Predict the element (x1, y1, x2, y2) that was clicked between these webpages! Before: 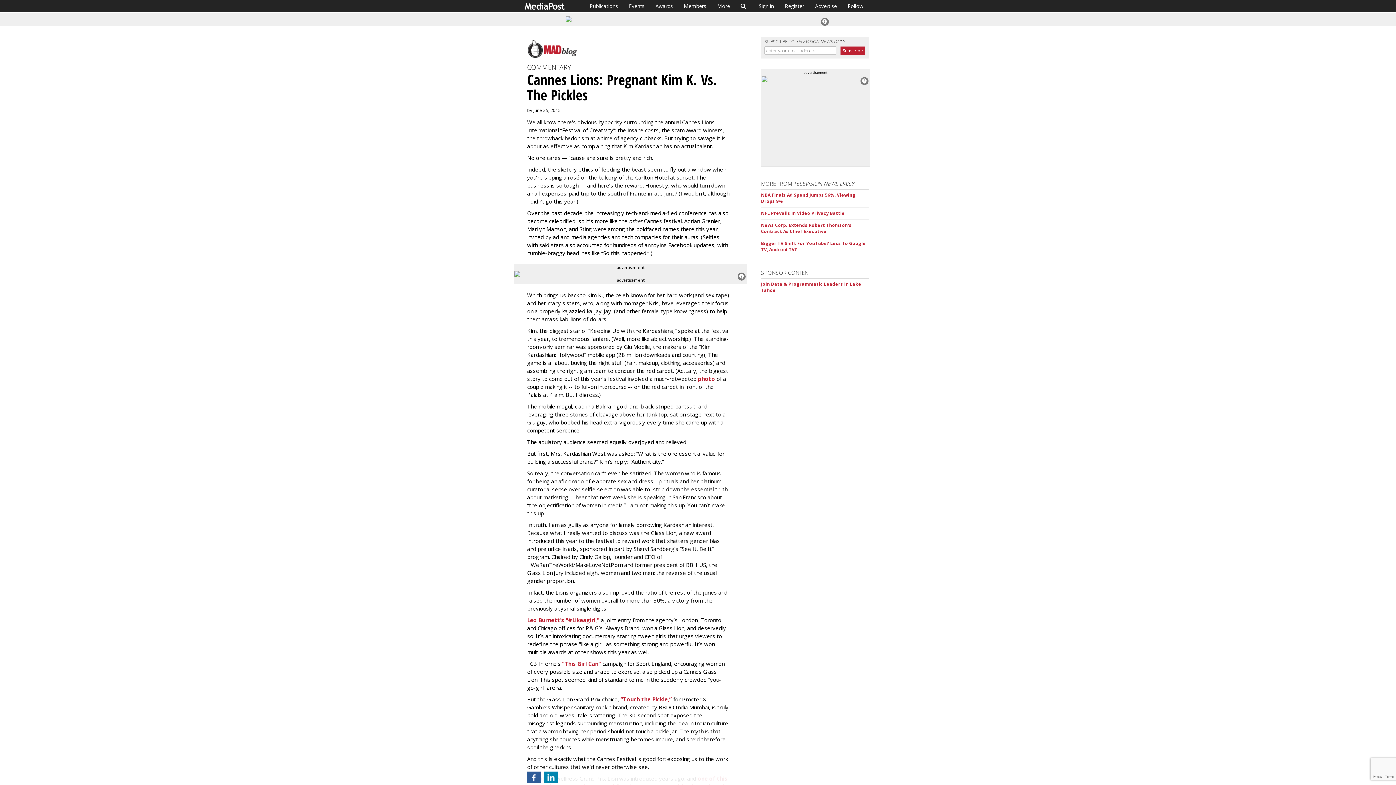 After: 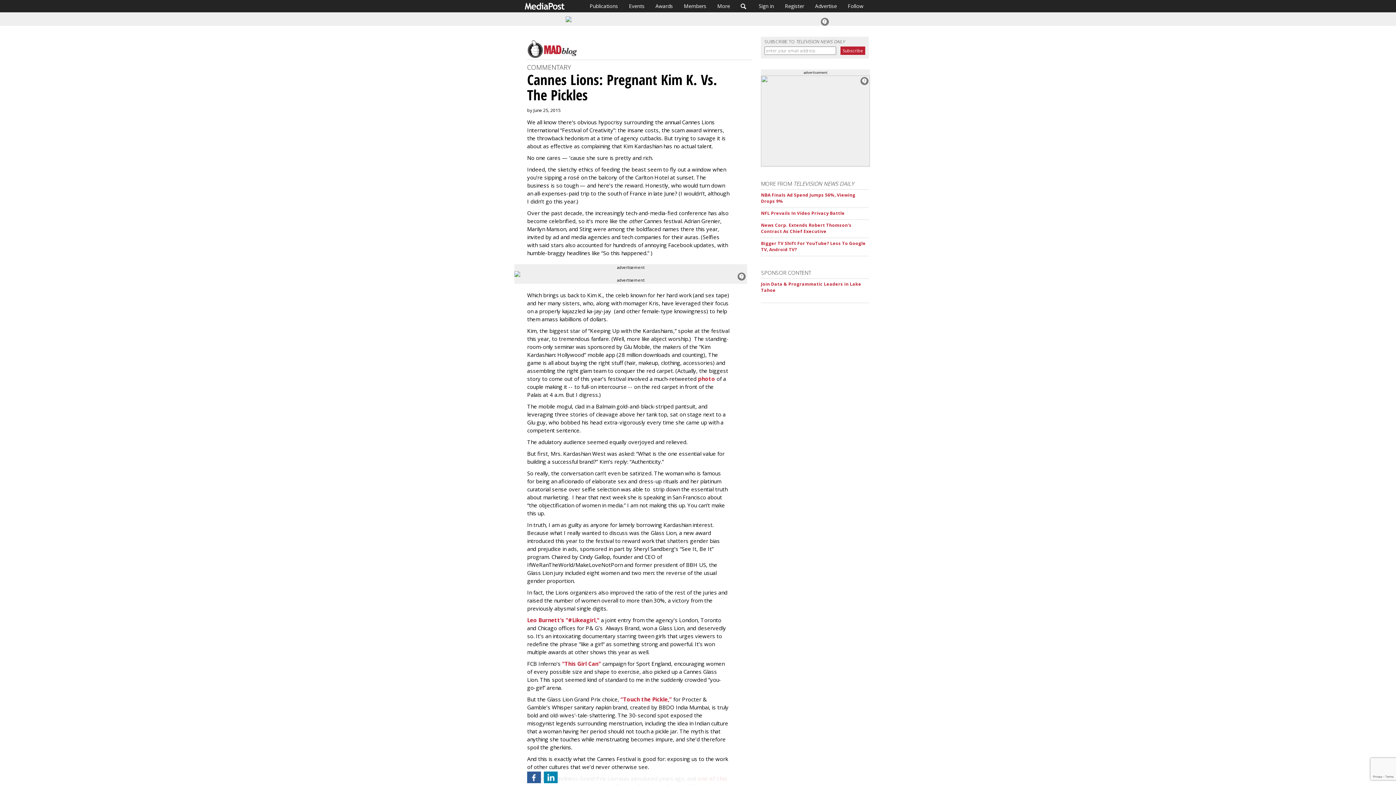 Action: bbox: (514, 271, 747, 277)